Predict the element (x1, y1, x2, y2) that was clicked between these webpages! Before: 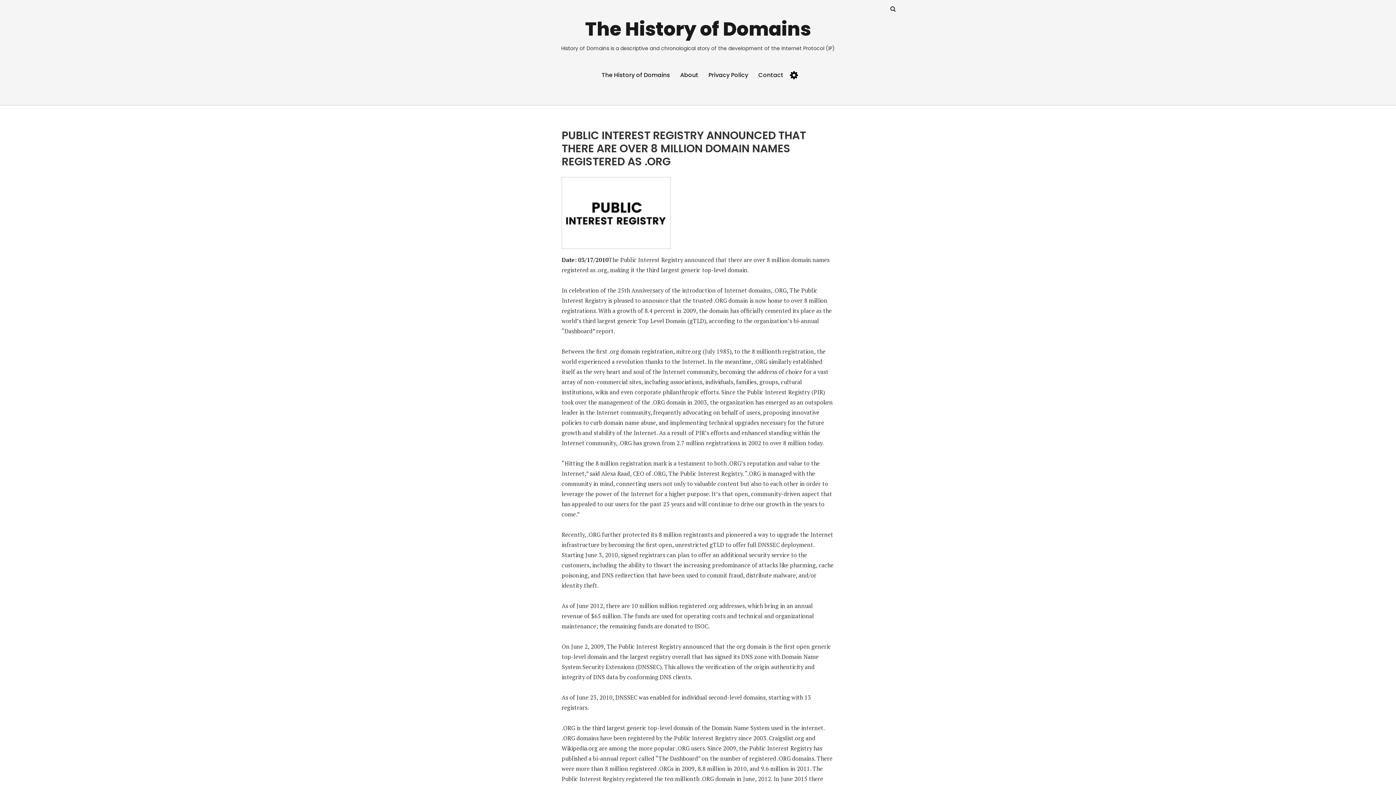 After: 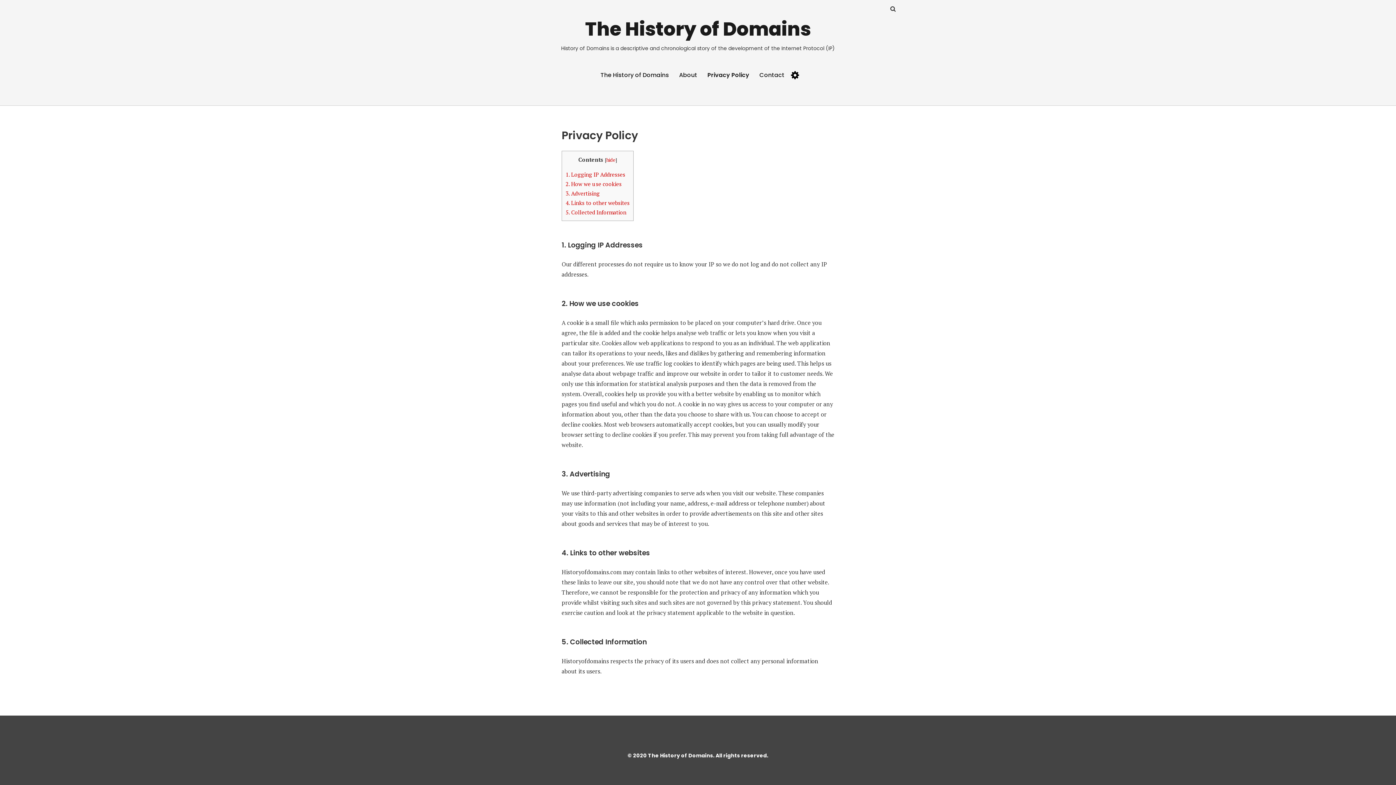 Action: bbox: (703, 67, 753, 82) label: Privacy Policy